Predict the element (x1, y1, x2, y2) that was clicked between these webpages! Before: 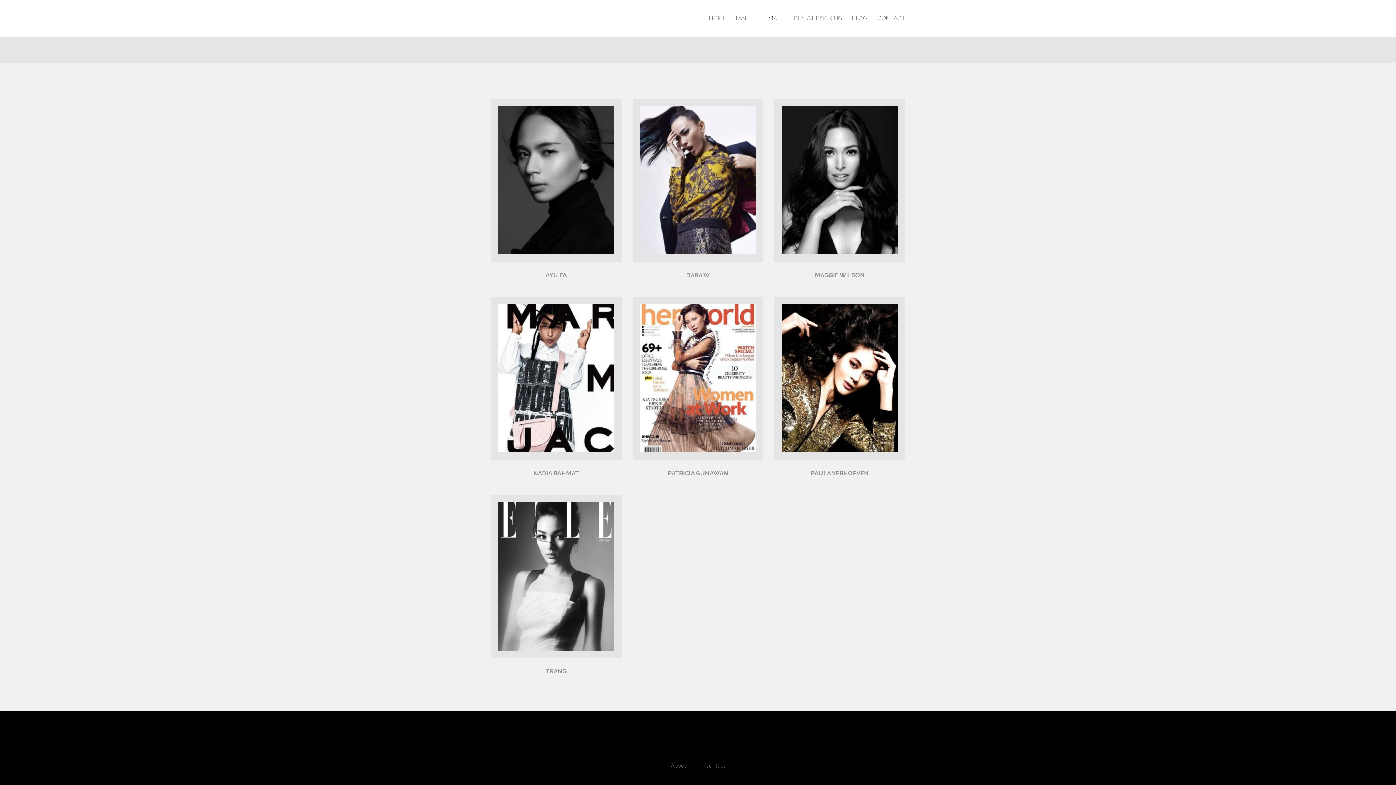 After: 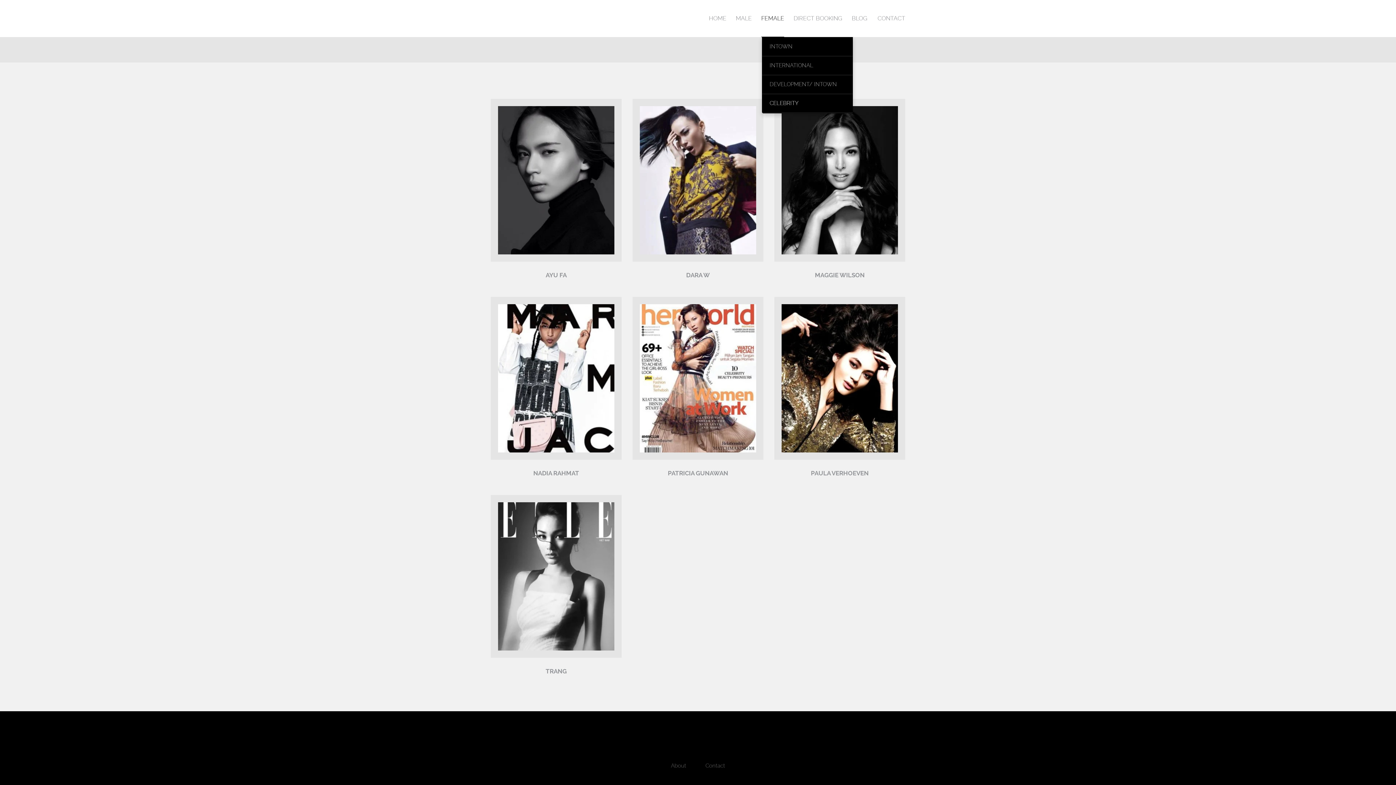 Action: bbox: (761, 0, 784, 37) label: FEMALE